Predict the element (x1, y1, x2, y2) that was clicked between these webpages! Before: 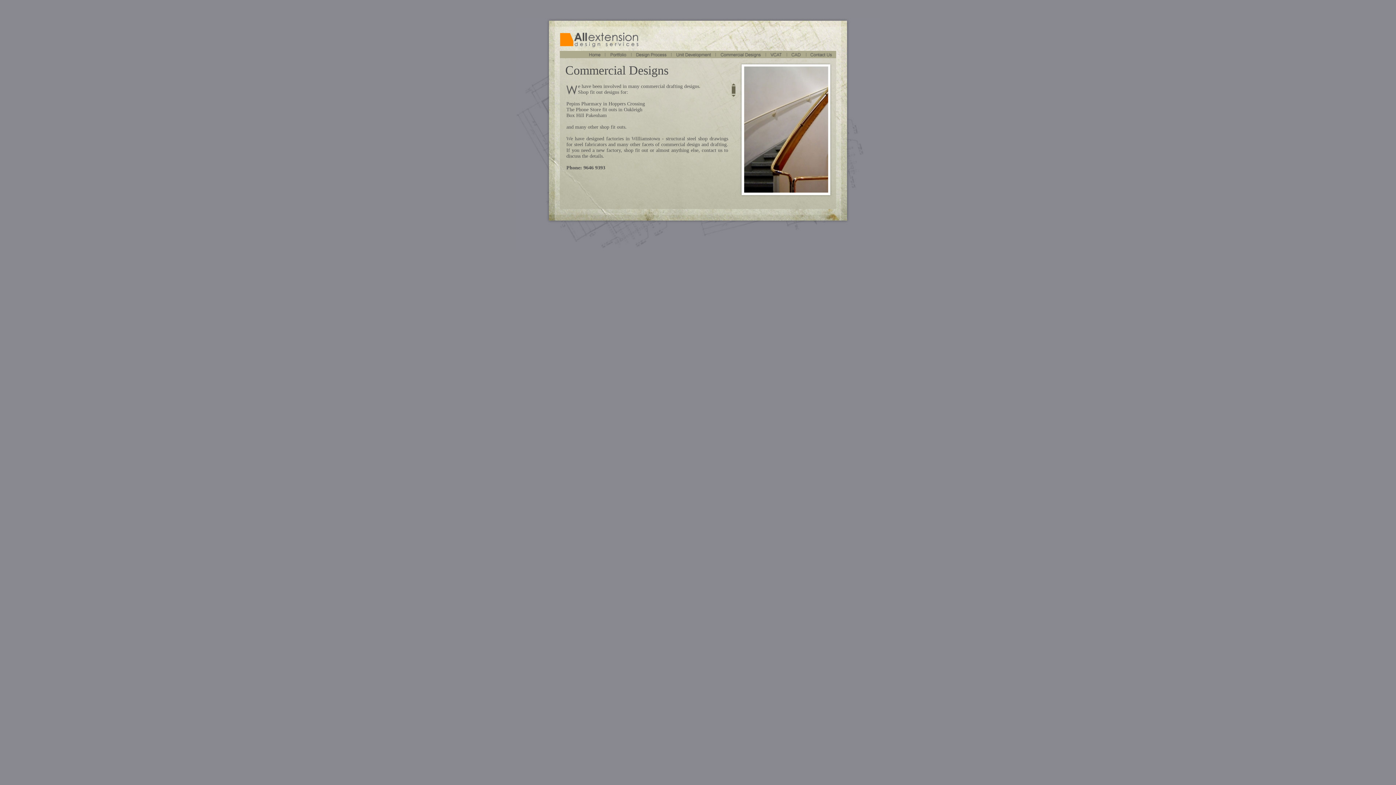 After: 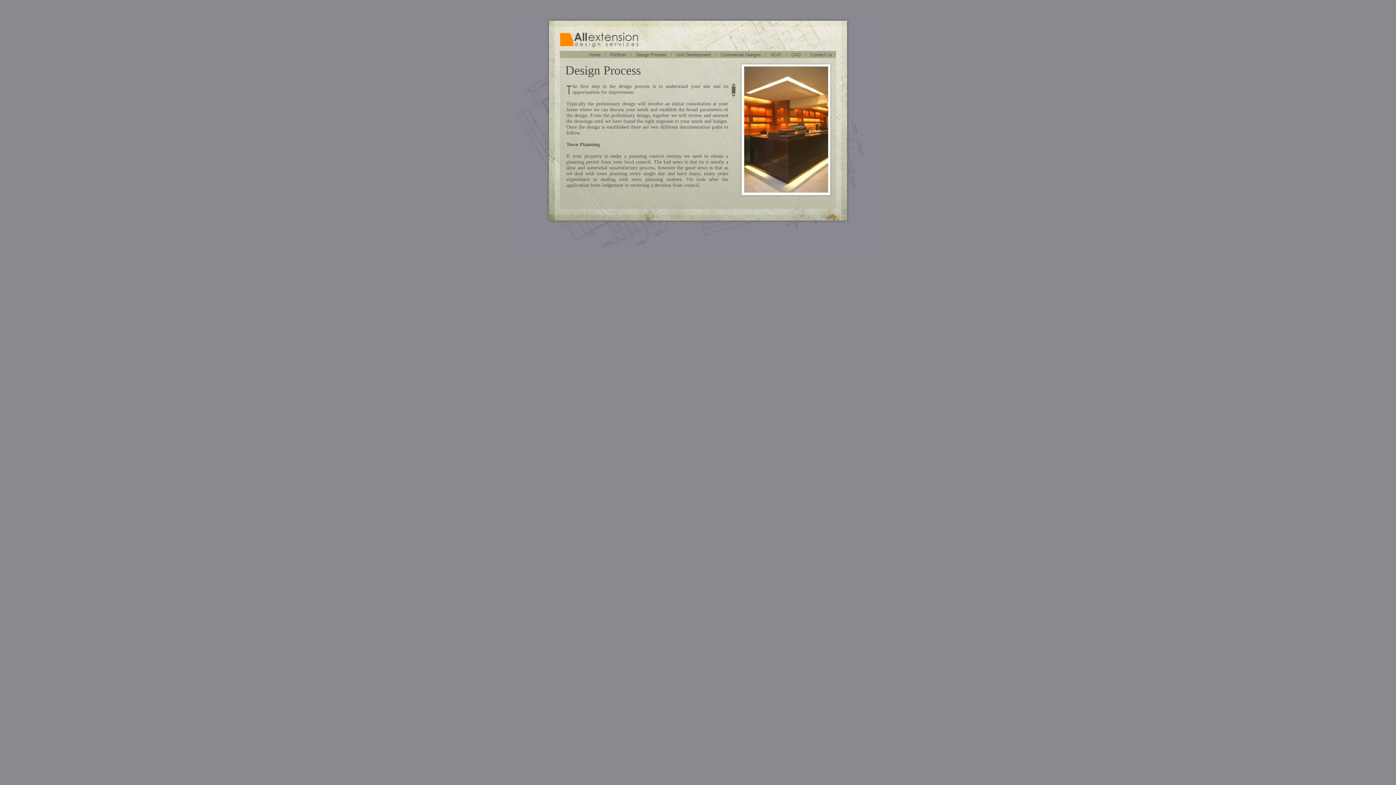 Action: bbox: (631, 53, 671, 59)